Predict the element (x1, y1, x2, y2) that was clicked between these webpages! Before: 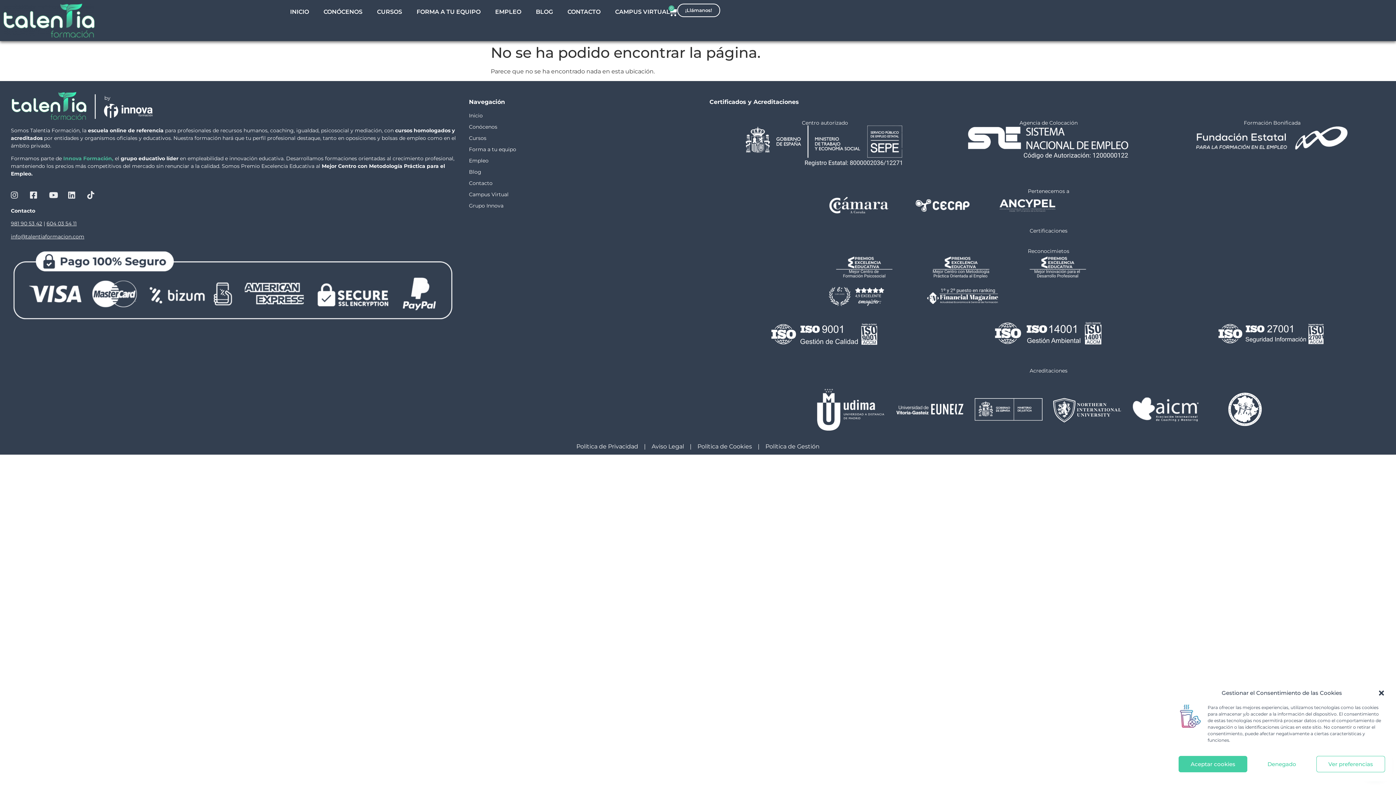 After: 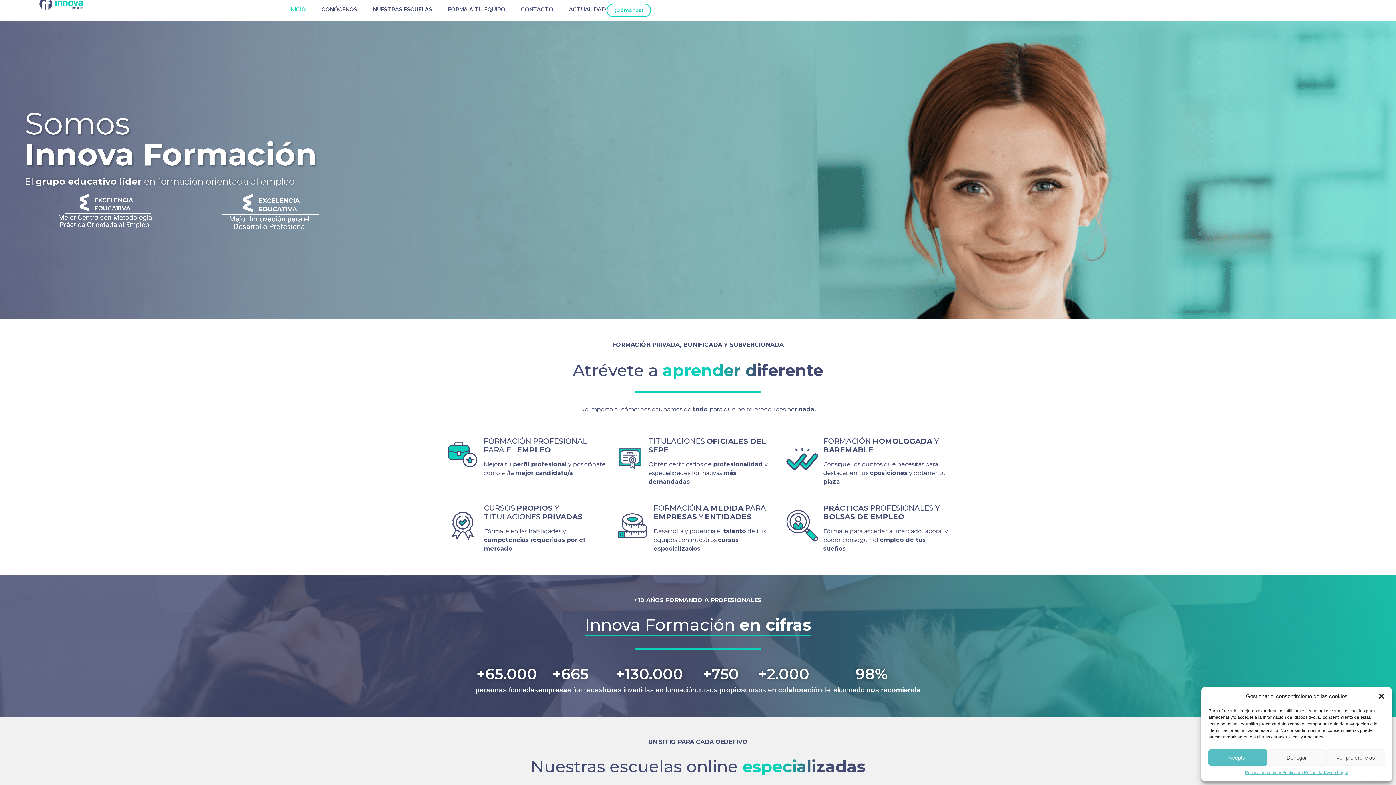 Action: bbox: (63, 155, 112, 161) label: Innova Formación